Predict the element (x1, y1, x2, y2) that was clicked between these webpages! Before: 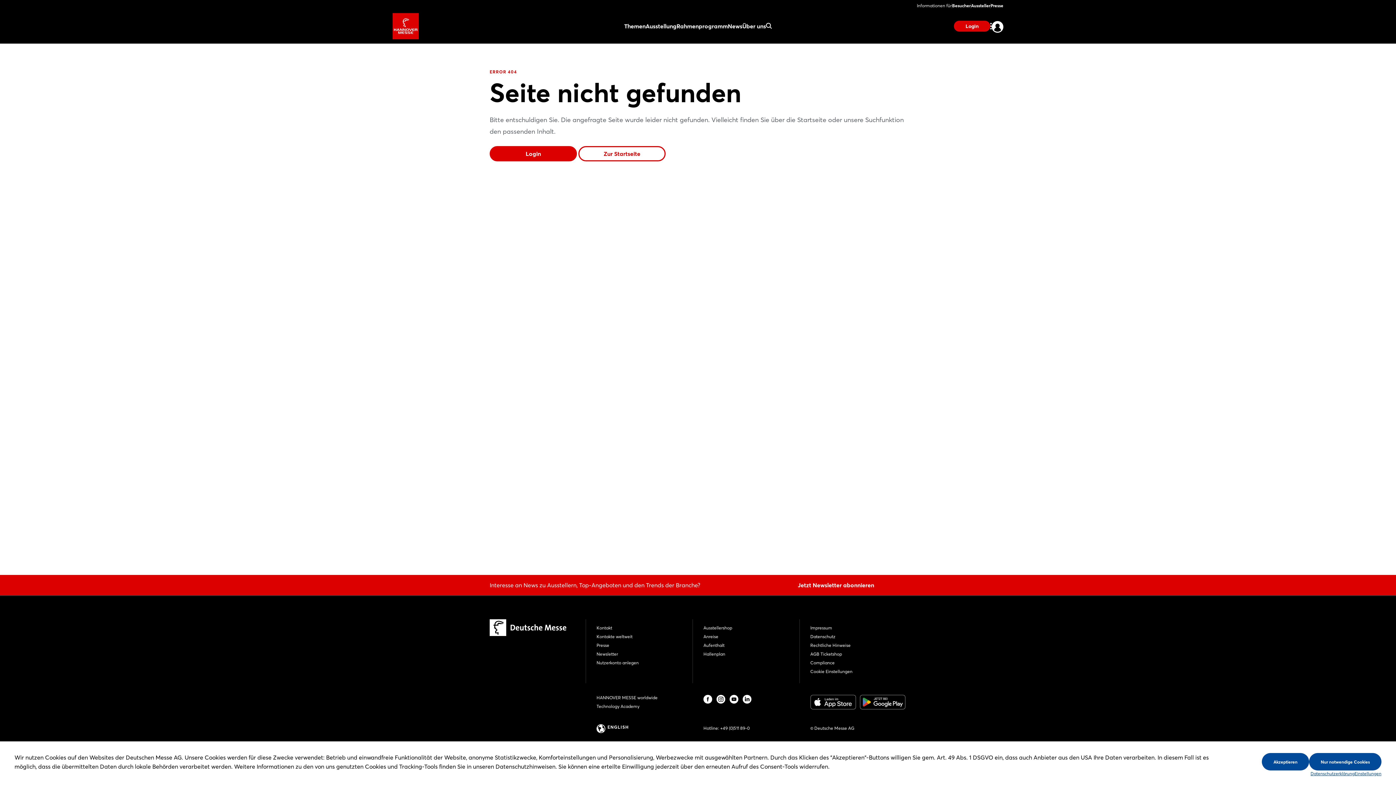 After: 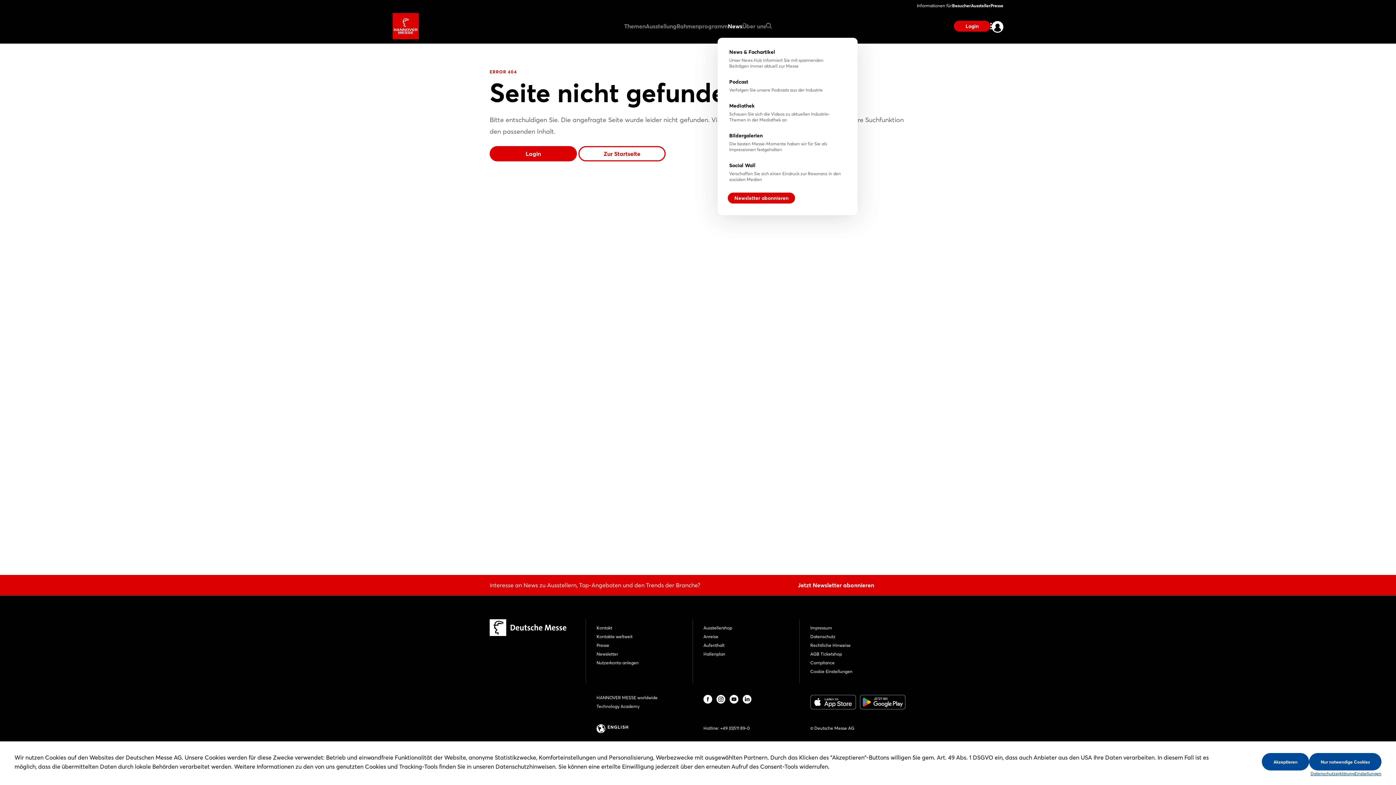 Action: bbox: (728, 21, 742, 30) label: News